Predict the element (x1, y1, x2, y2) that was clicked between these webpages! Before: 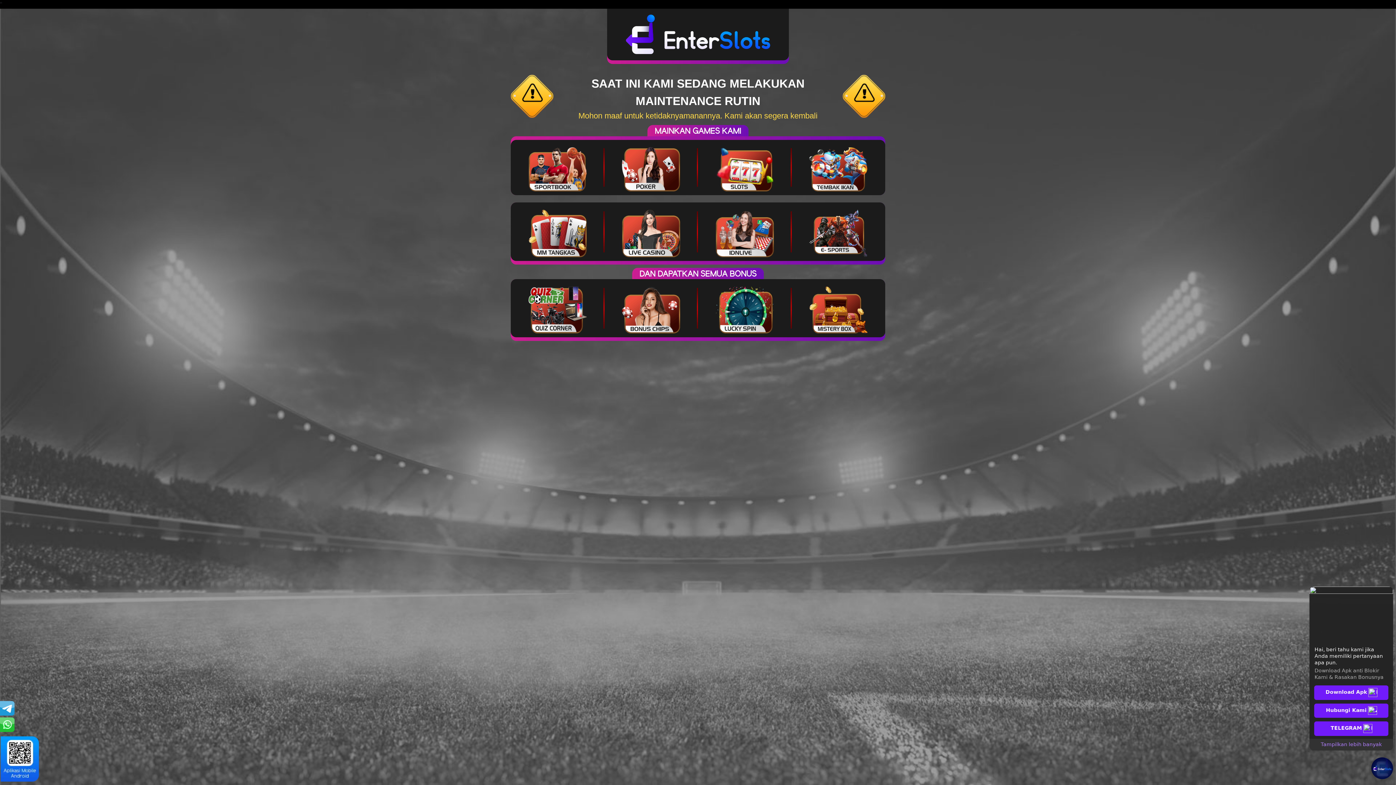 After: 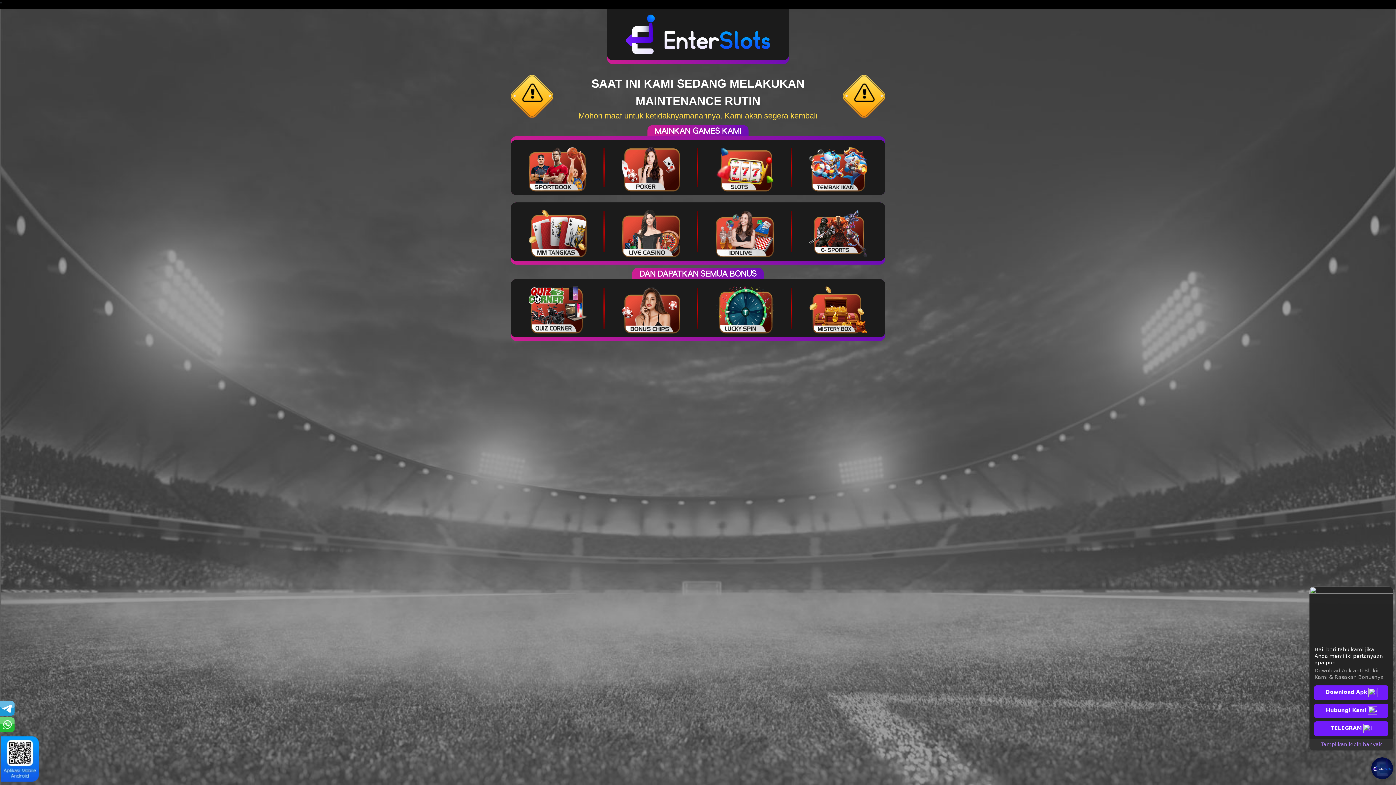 Action: bbox: (625, 30, 770, 37)